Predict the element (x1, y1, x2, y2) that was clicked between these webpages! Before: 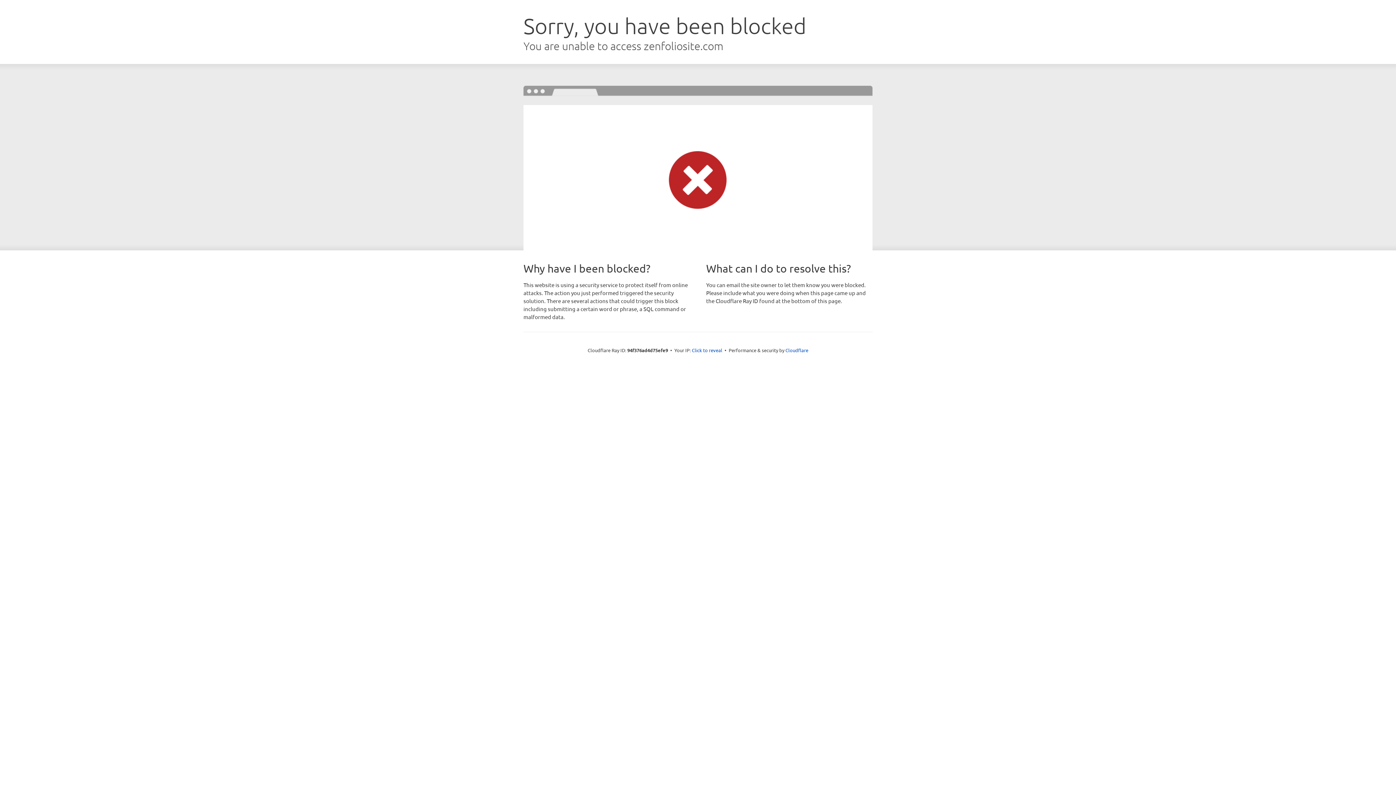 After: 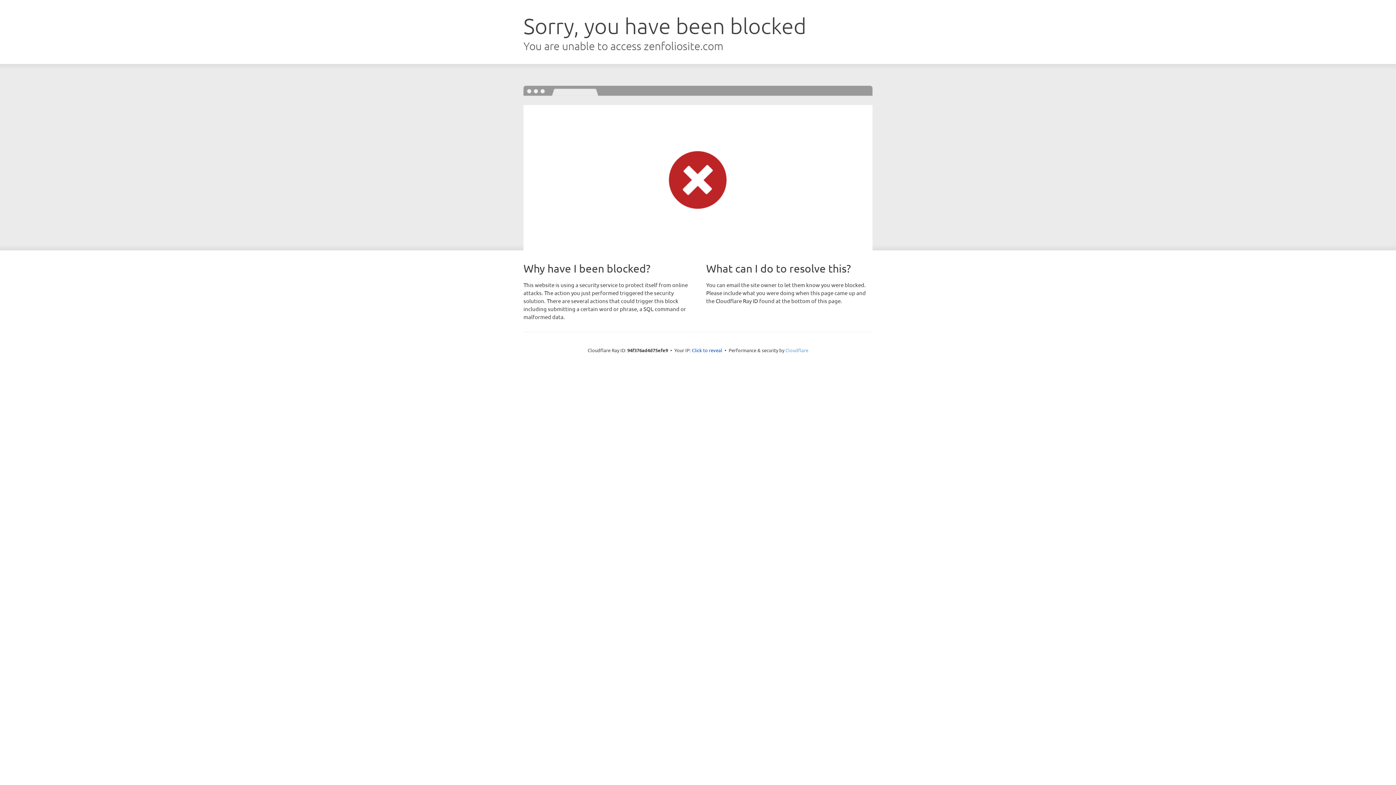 Action: bbox: (785, 347, 808, 353) label: Cloudflare